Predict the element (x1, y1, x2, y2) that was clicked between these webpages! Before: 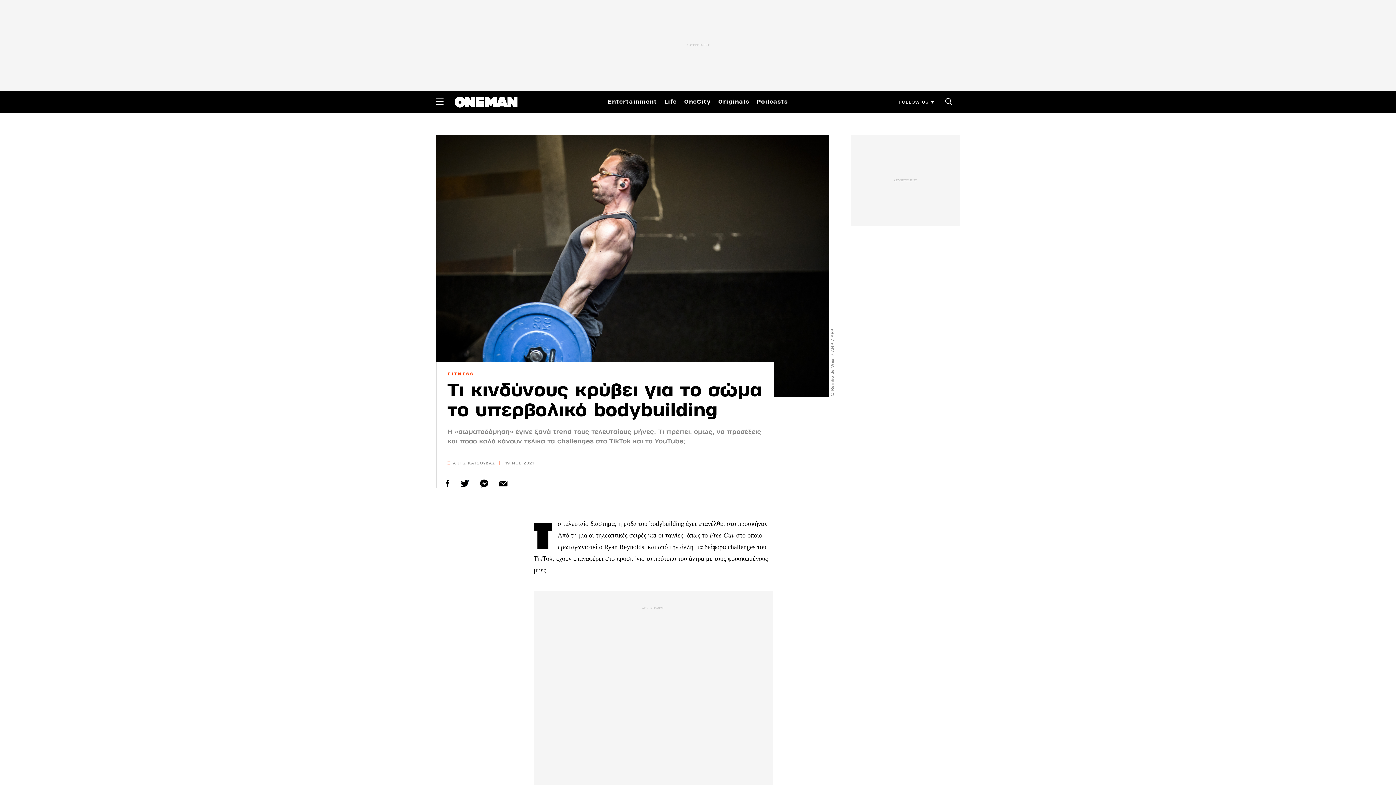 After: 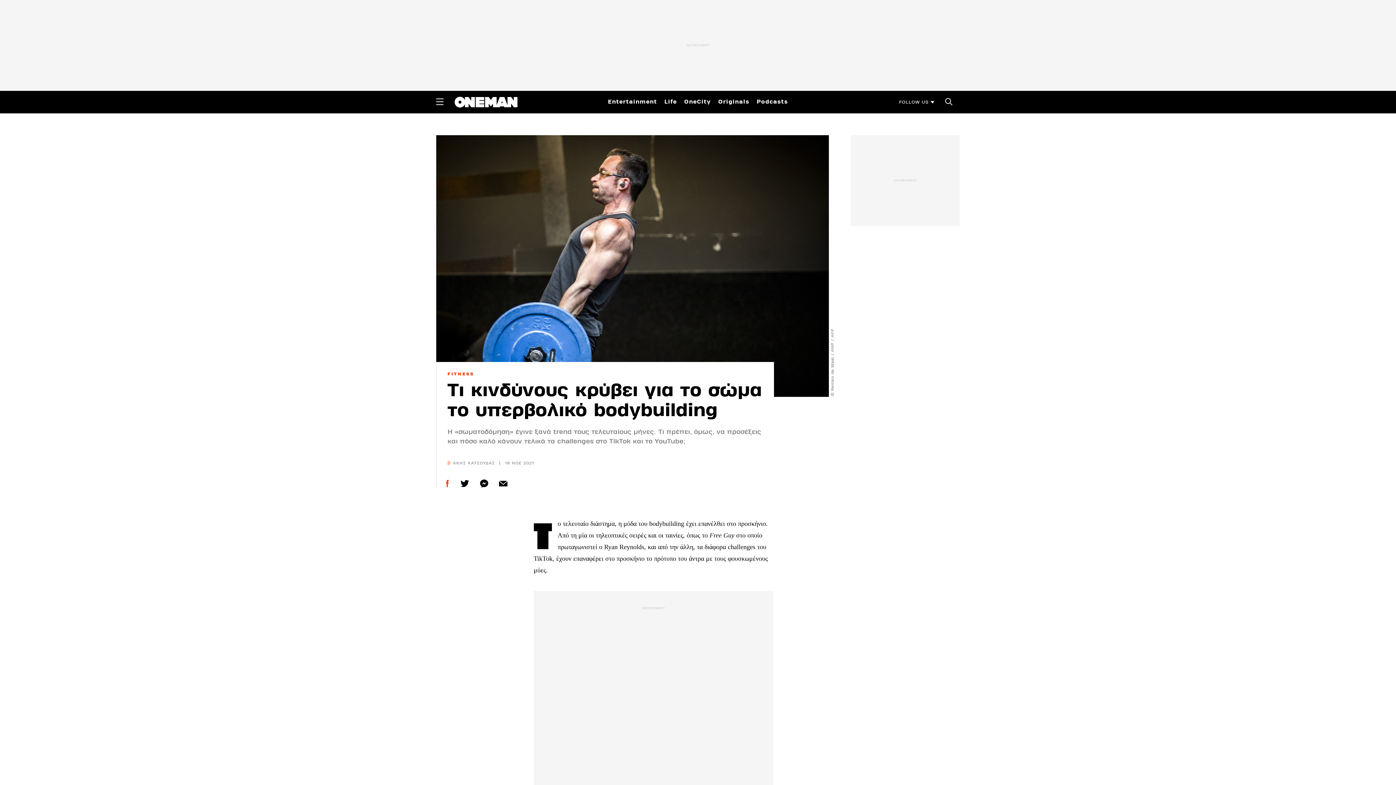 Action: bbox: (441, 477, 453, 490)